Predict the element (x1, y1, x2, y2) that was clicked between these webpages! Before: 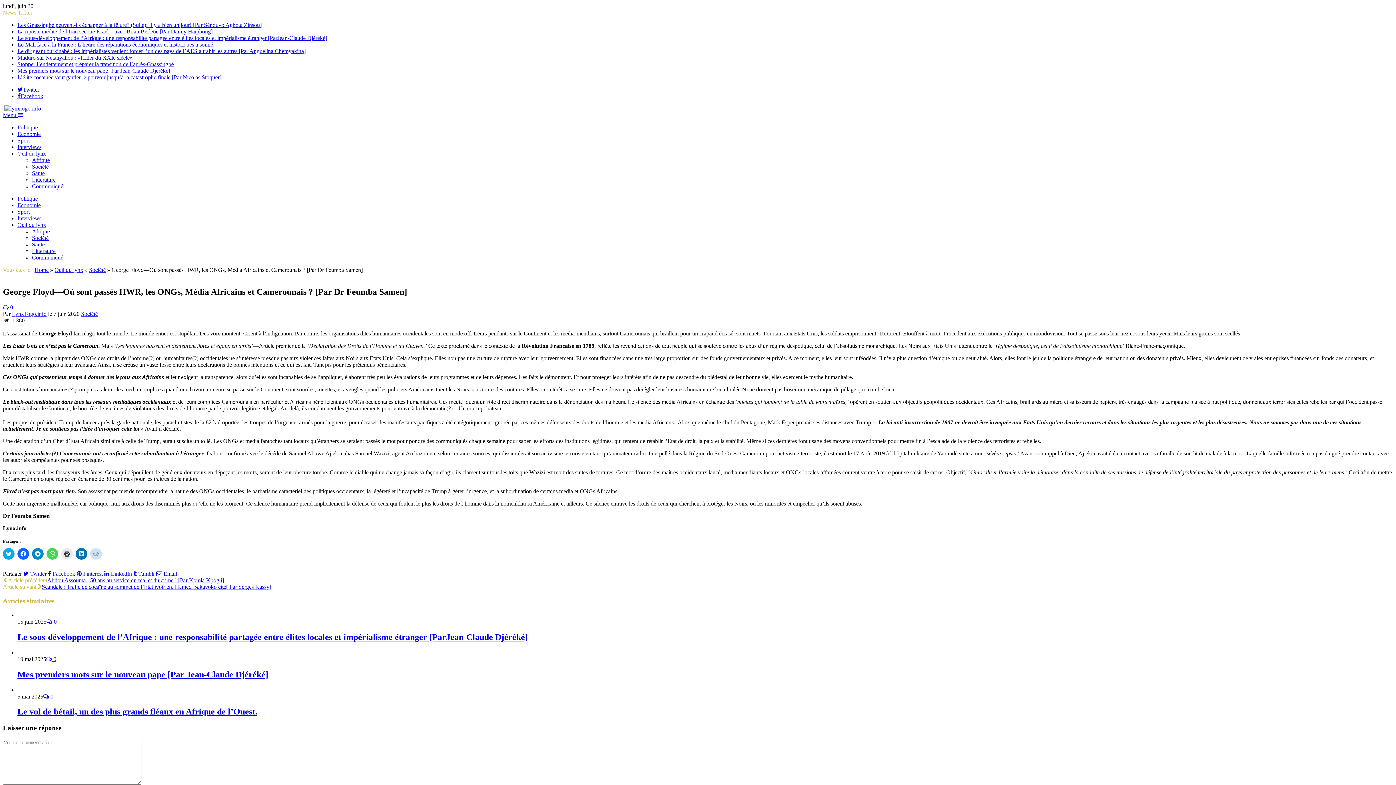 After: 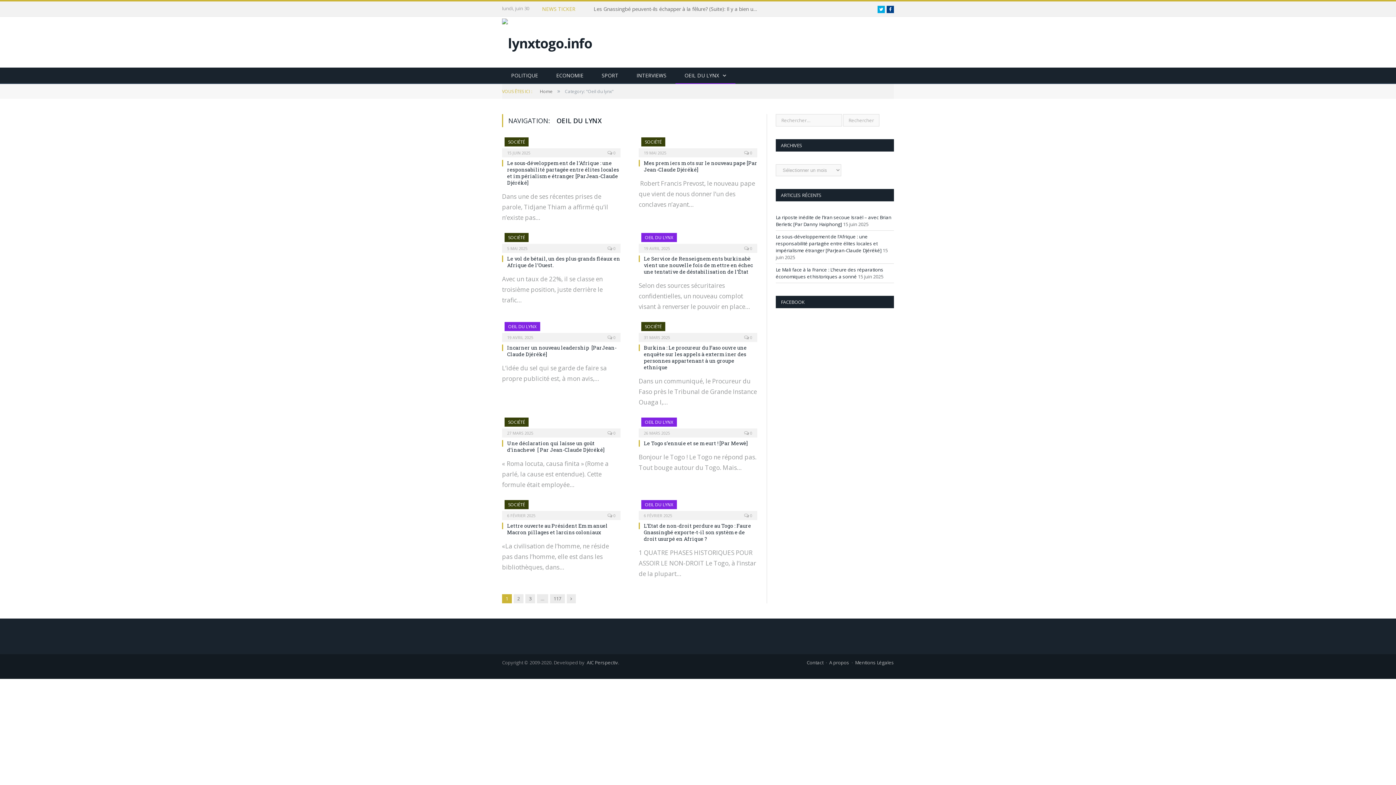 Action: bbox: (17, 150, 46, 156) label: Oeil du lynx